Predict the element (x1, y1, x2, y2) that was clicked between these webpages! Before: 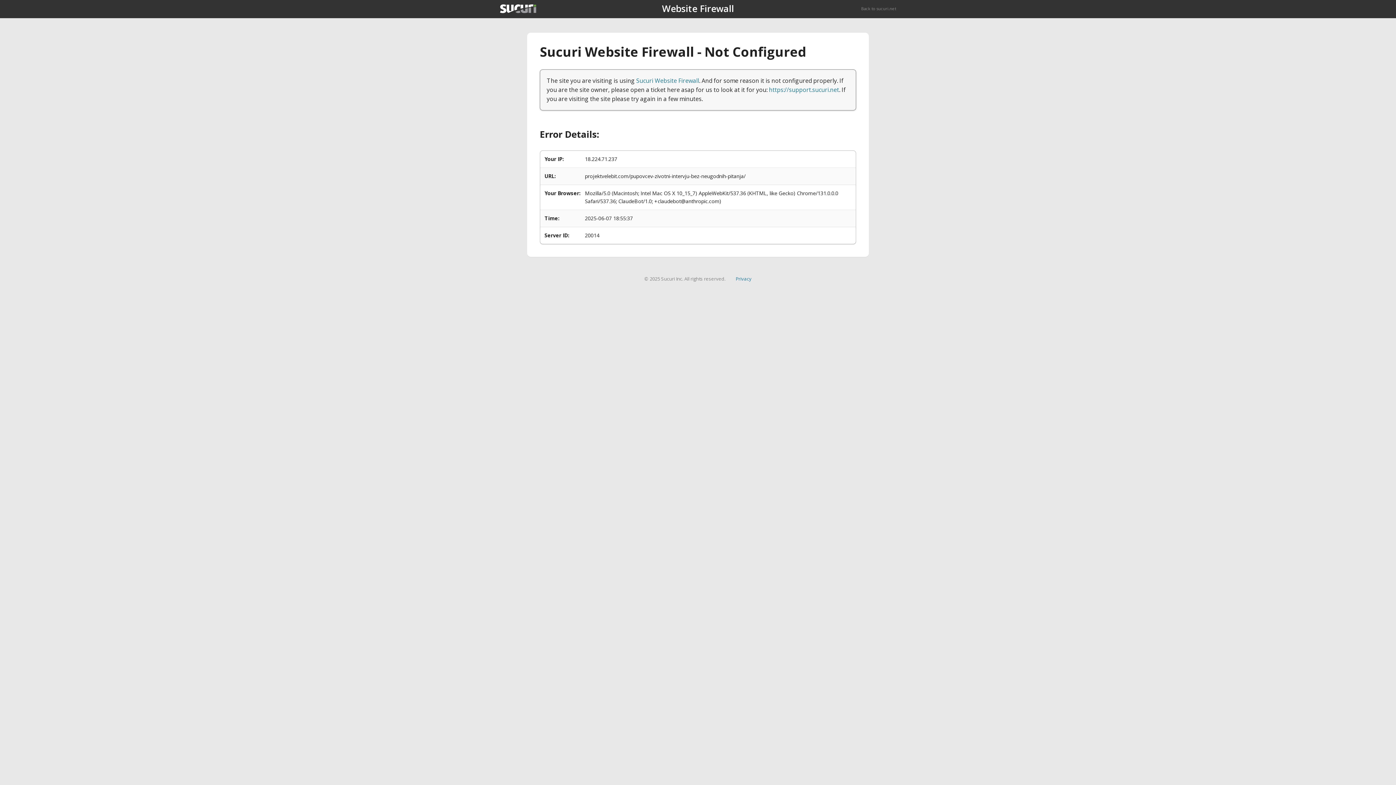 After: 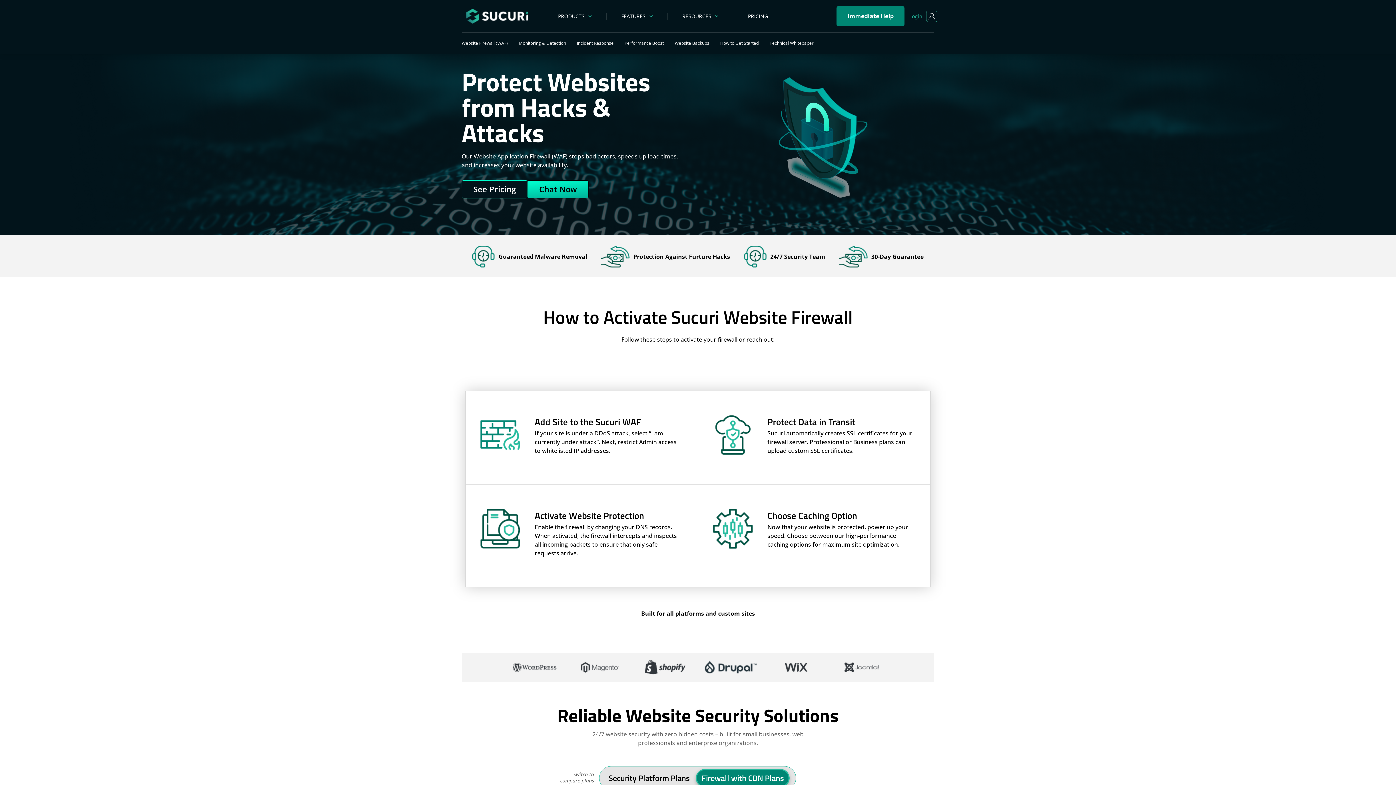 Action: label: Sucuri Website Firewall bbox: (636, 76, 699, 84)